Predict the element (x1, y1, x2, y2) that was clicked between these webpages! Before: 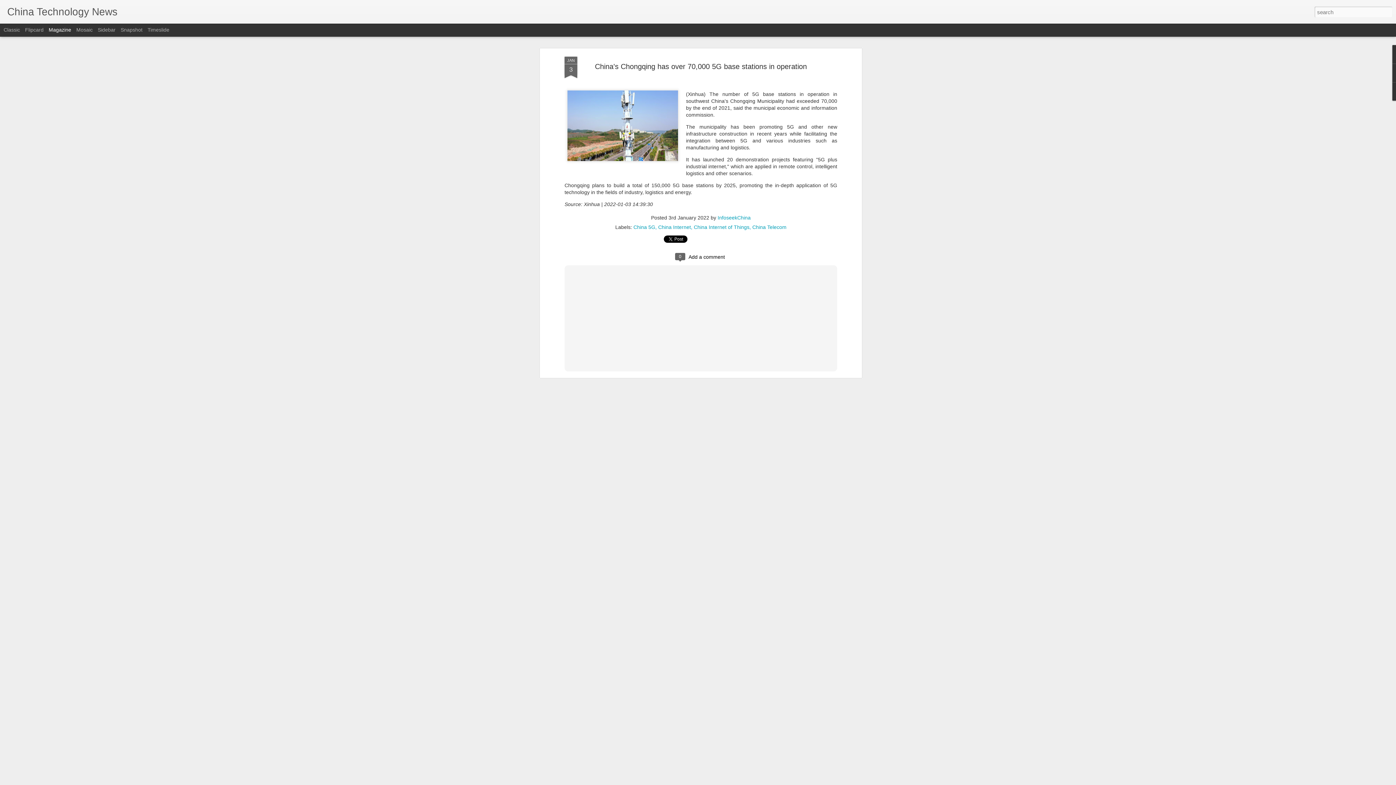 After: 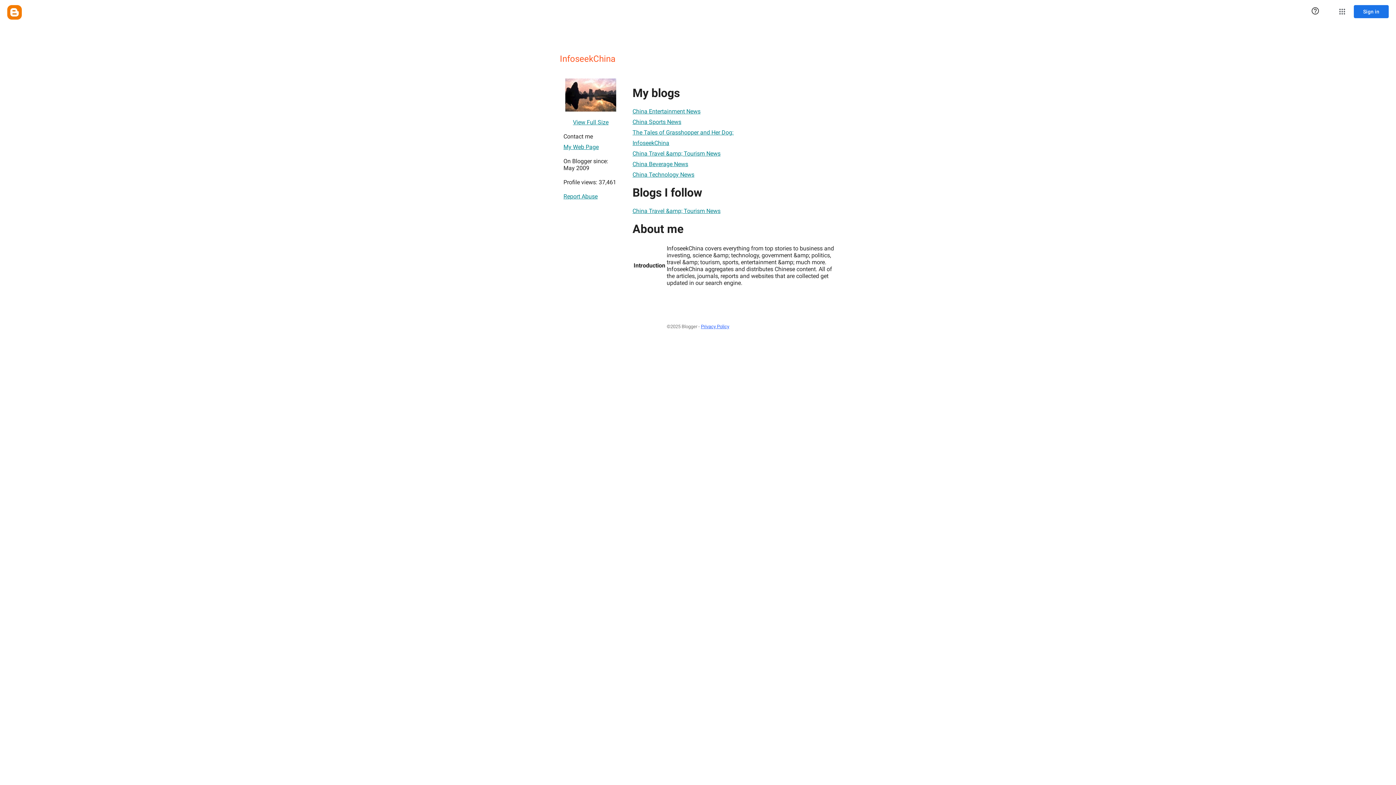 Action: bbox: (717, 214, 750, 220) label: InfoseekChina